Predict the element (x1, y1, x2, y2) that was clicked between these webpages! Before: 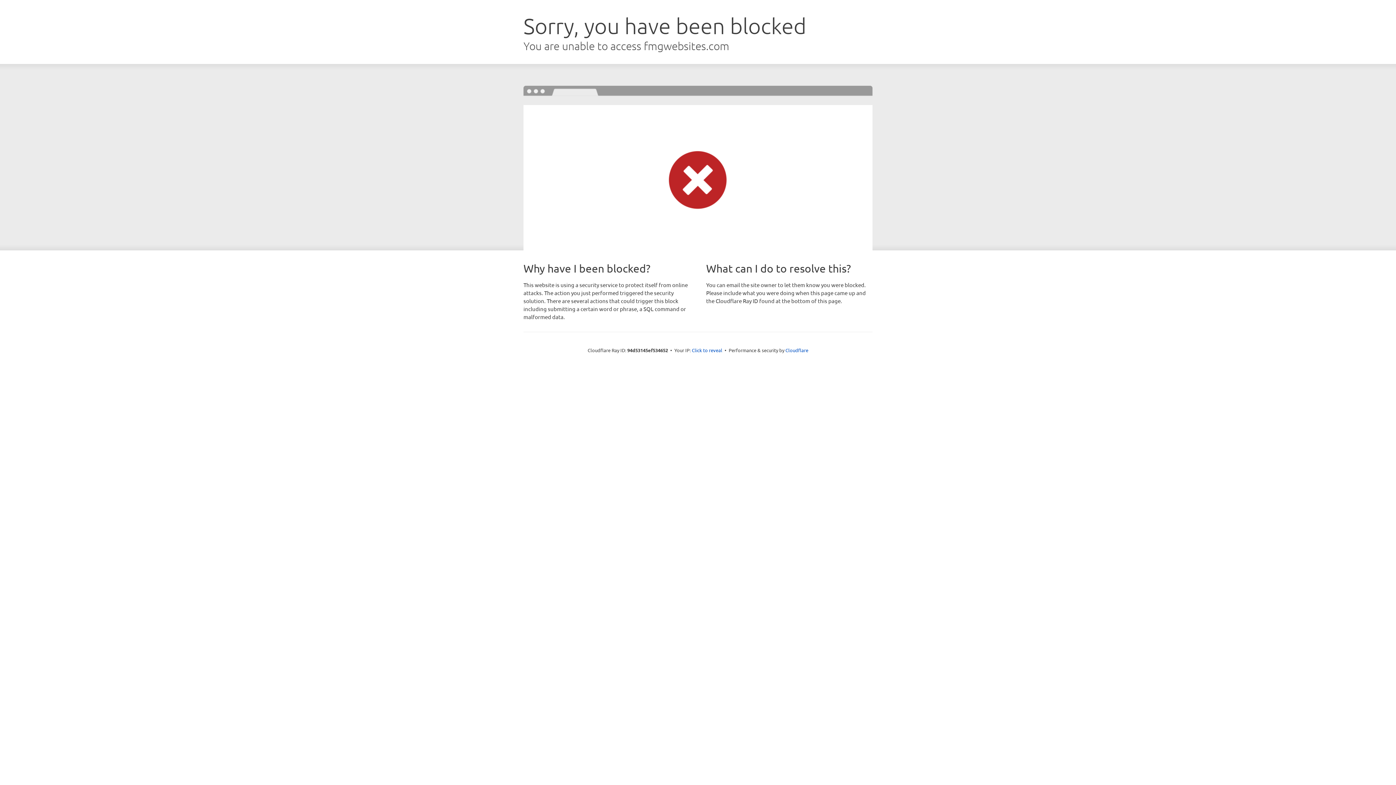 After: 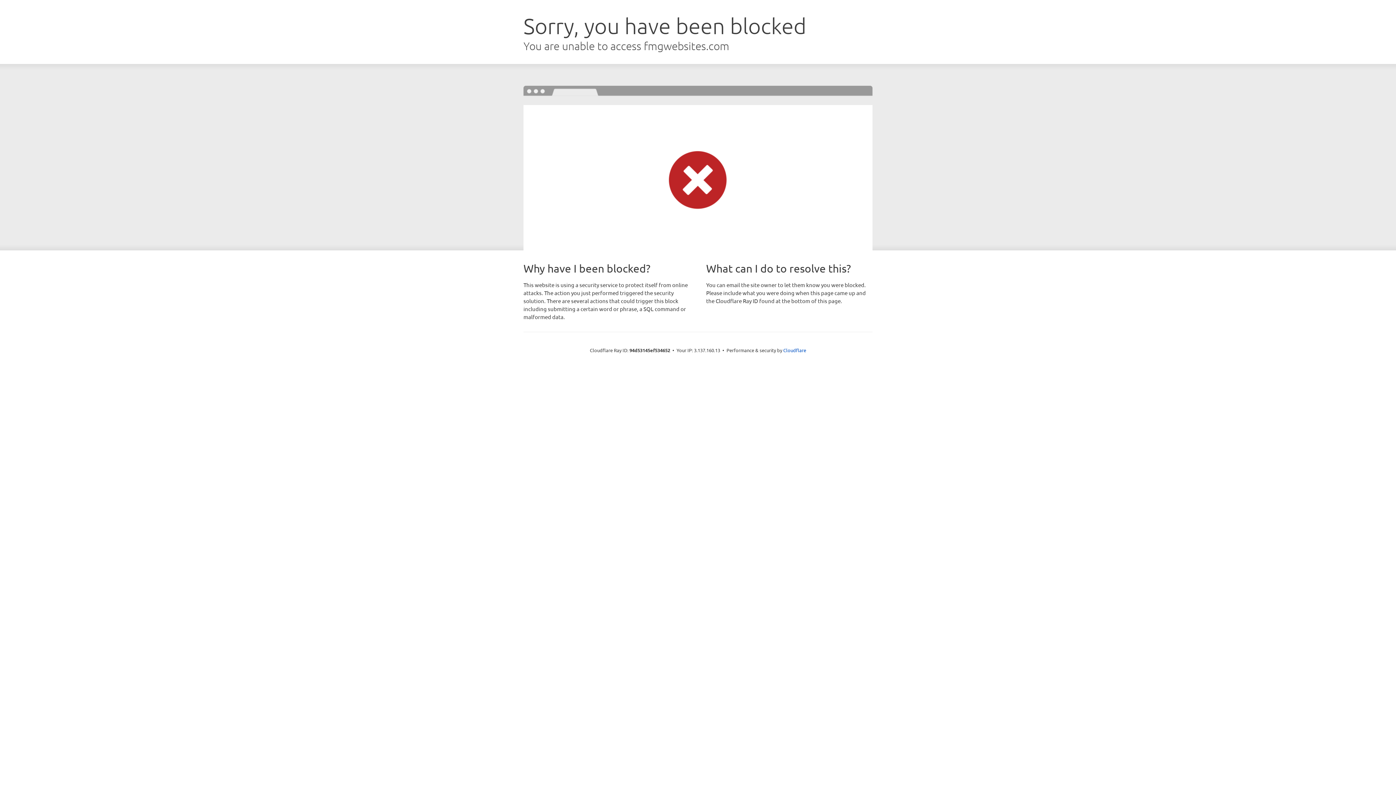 Action: label: Click to reveal bbox: (692, 346, 722, 353)